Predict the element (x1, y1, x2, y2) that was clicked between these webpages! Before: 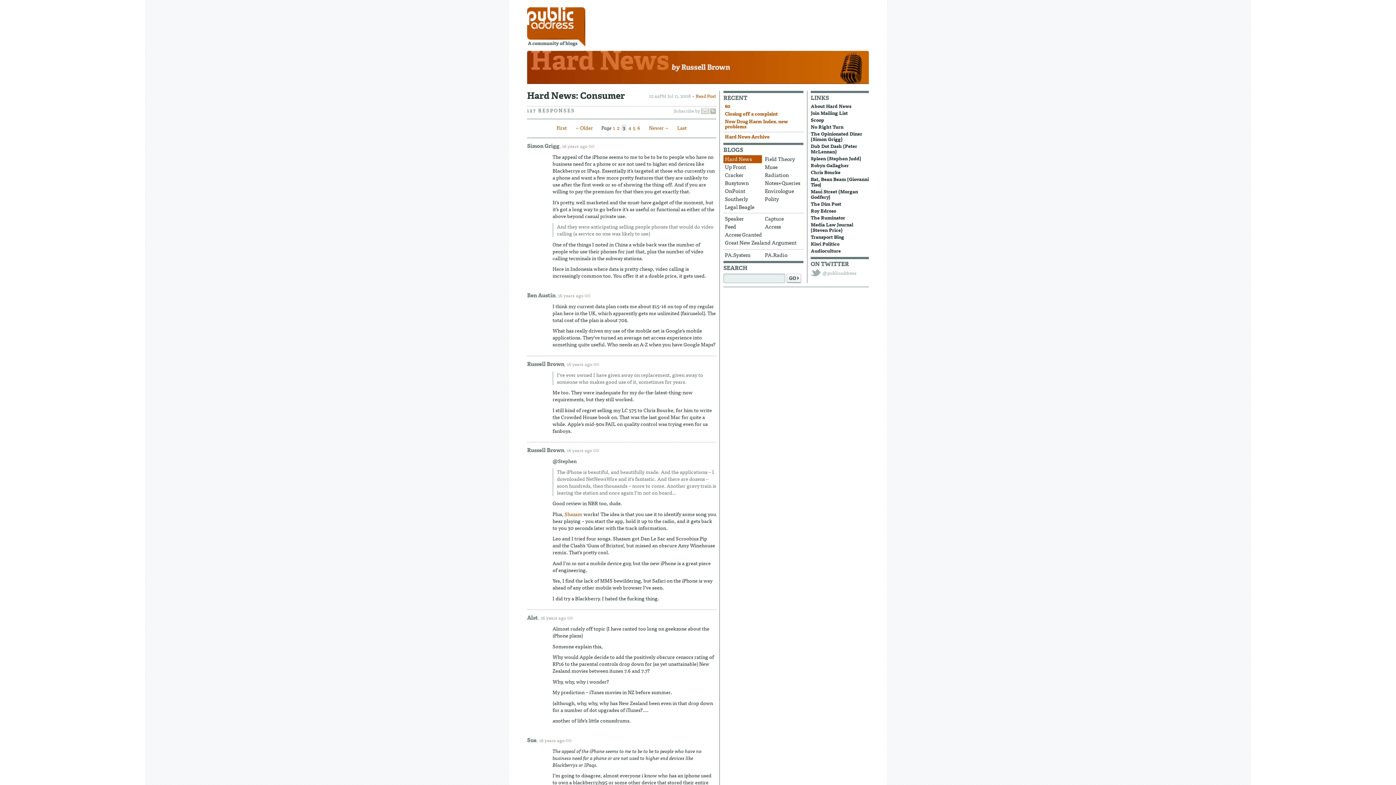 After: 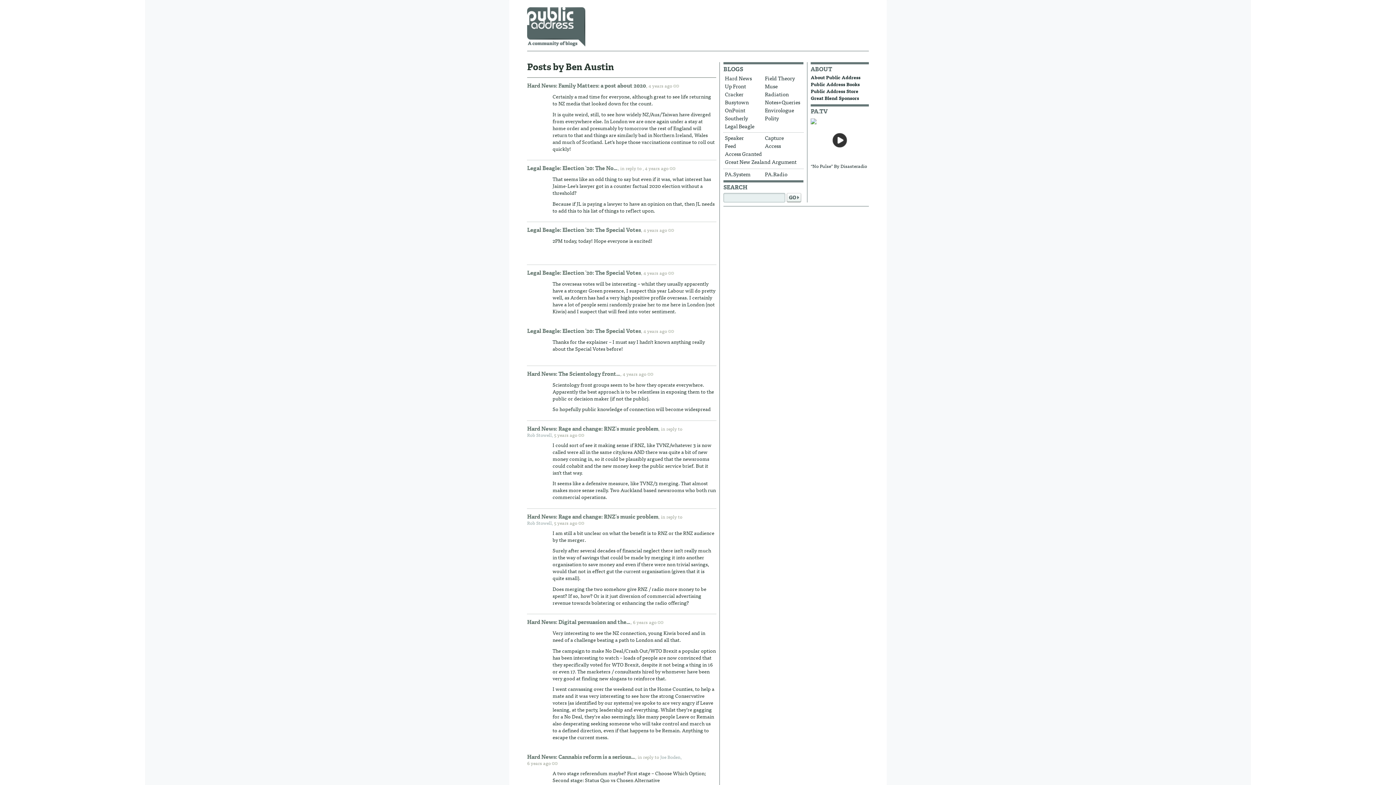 Action: label: Ben Austin bbox: (527, 291, 555, 299)